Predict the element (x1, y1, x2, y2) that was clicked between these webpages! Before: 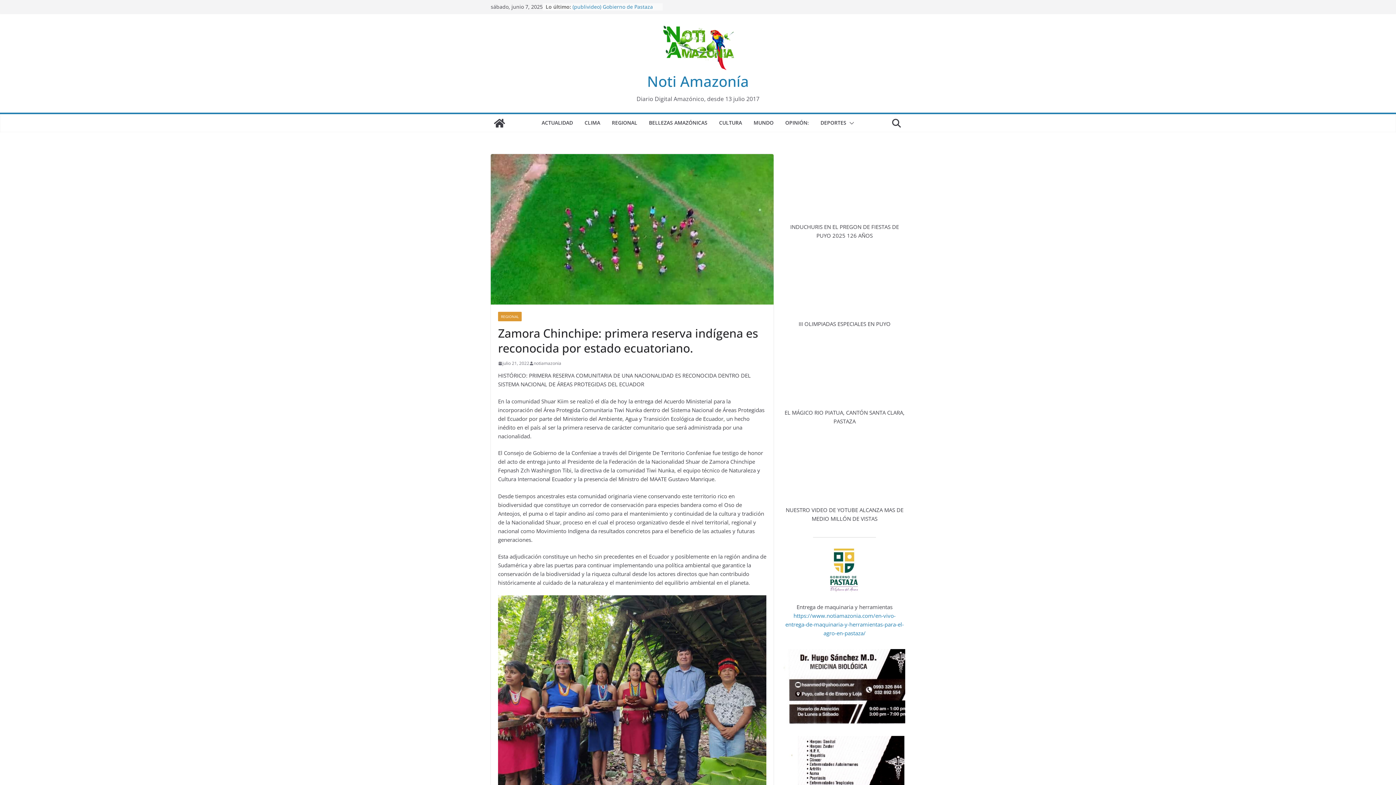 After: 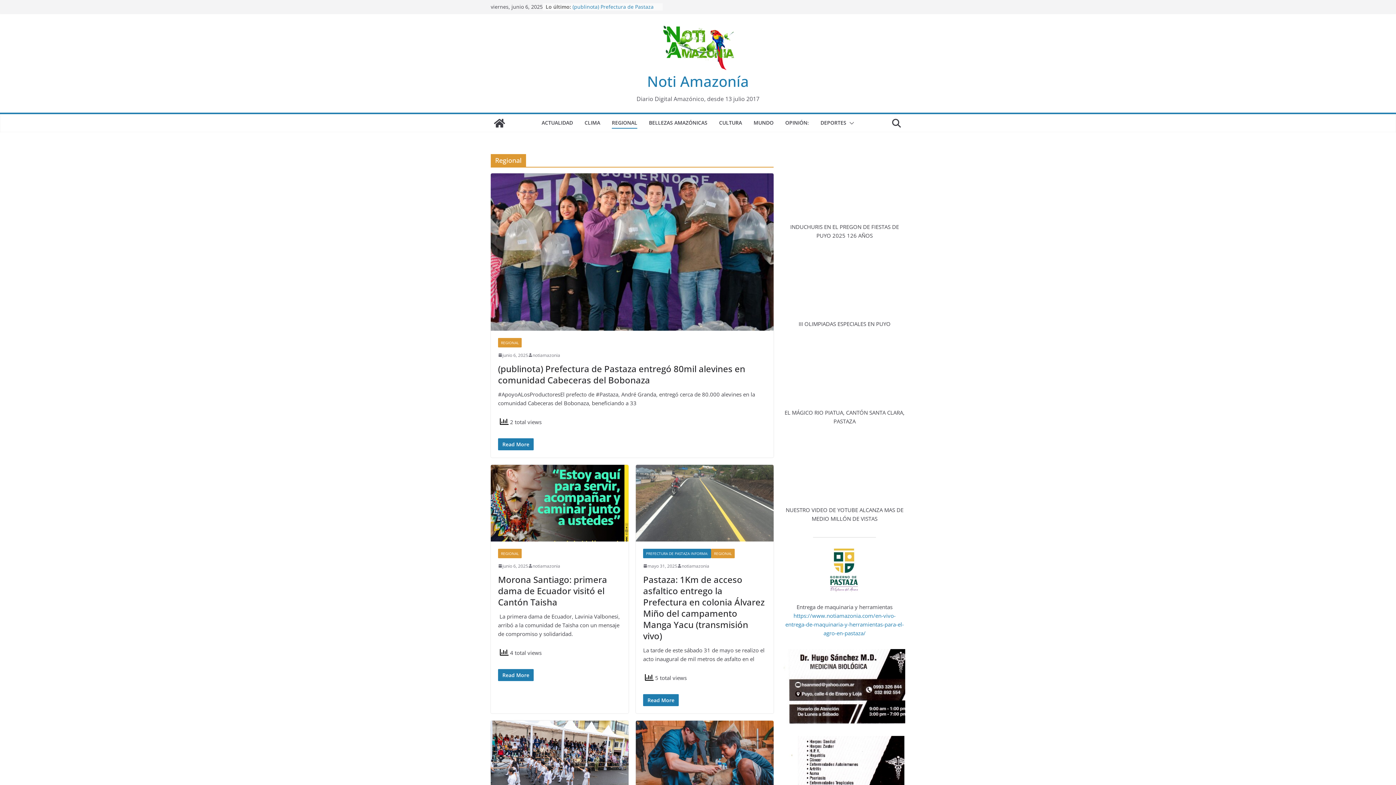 Action: bbox: (498, 312, 521, 321) label: REGIONAL